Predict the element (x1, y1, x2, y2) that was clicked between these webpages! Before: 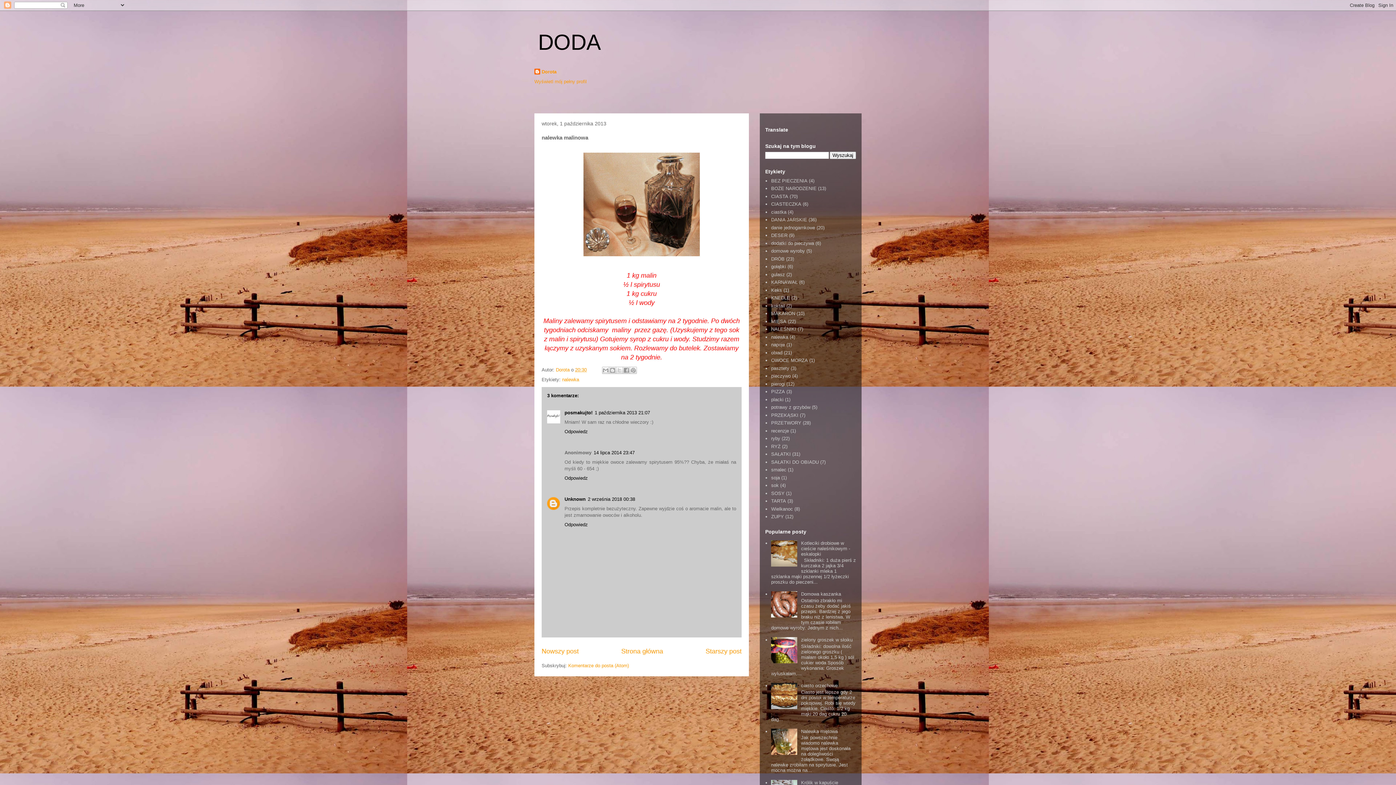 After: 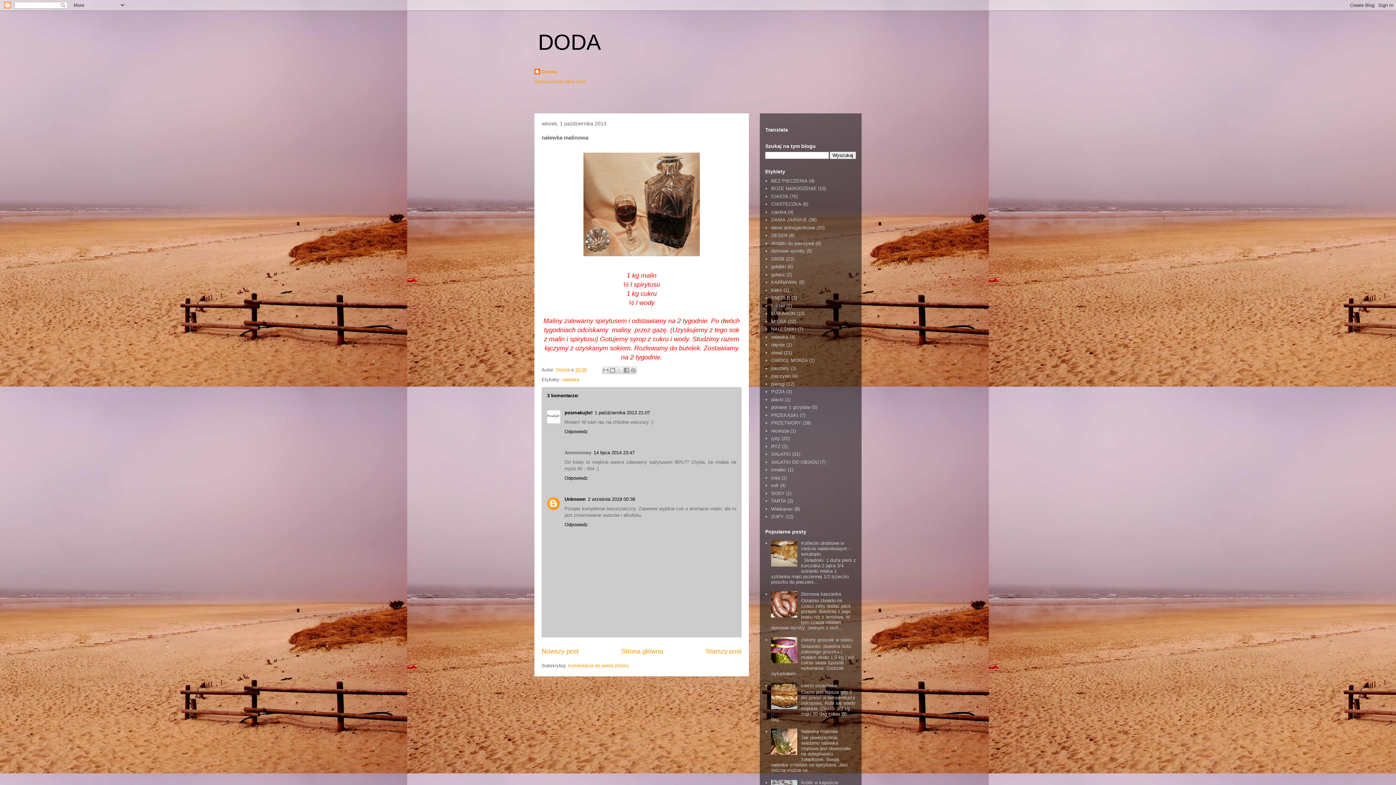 Action: bbox: (771, 705, 799, 710)